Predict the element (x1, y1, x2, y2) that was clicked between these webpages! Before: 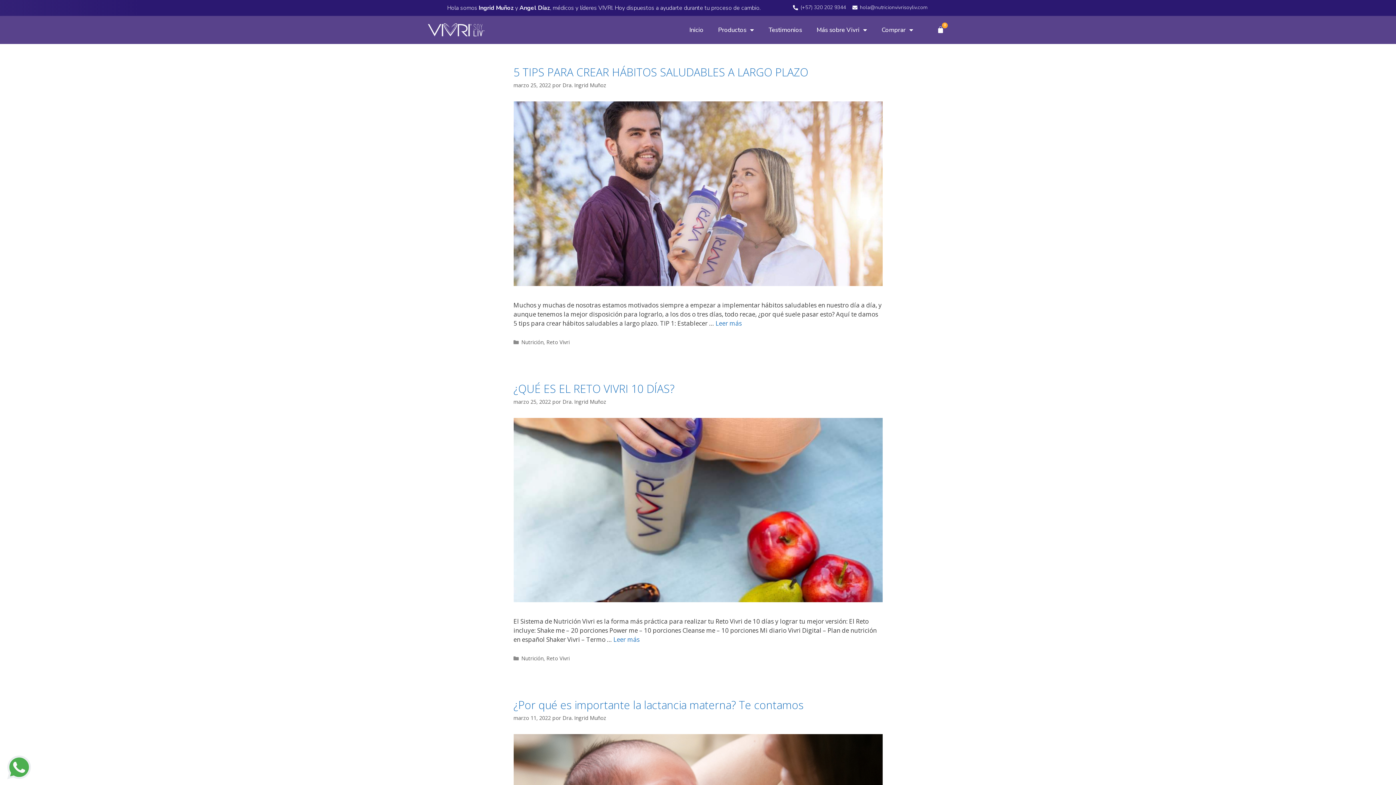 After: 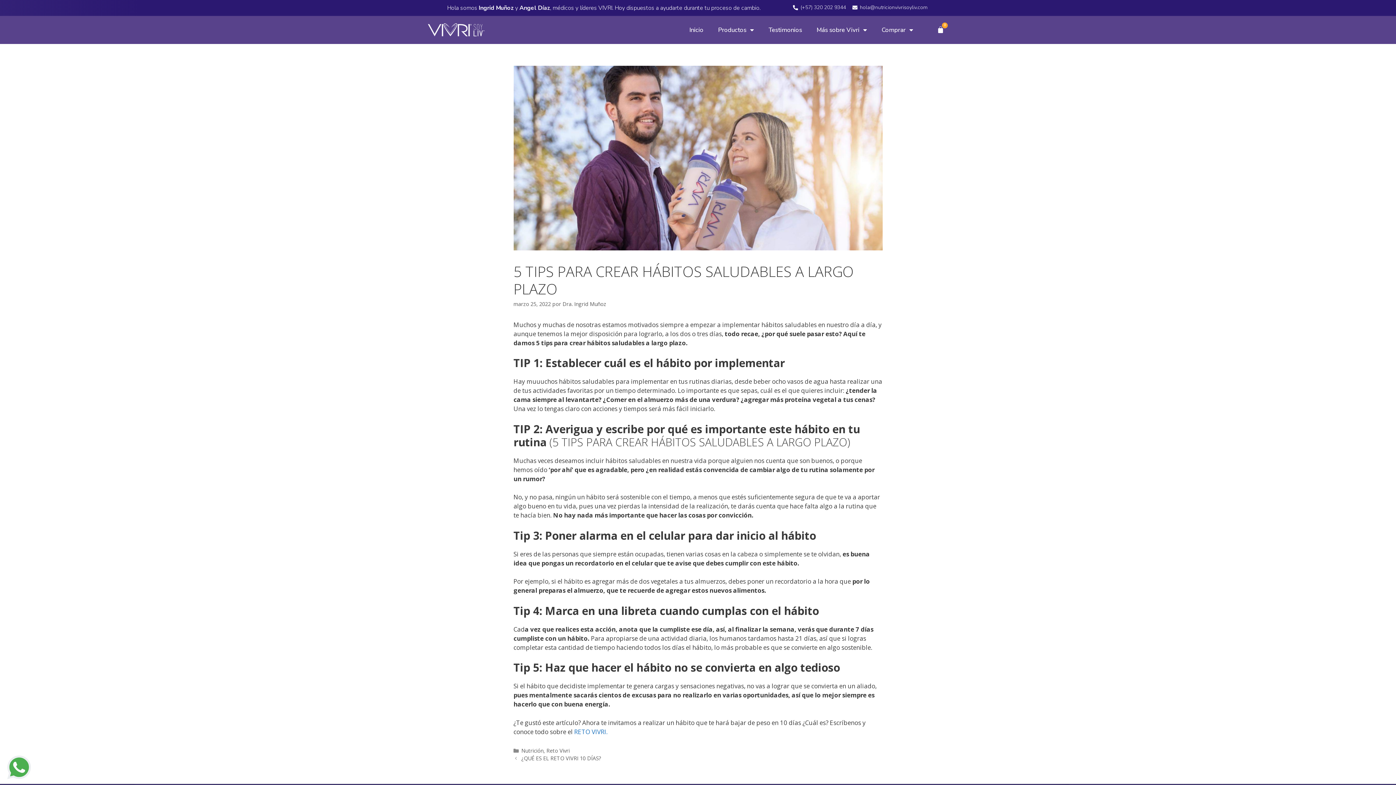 Action: bbox: (513, 279, 882, 287)